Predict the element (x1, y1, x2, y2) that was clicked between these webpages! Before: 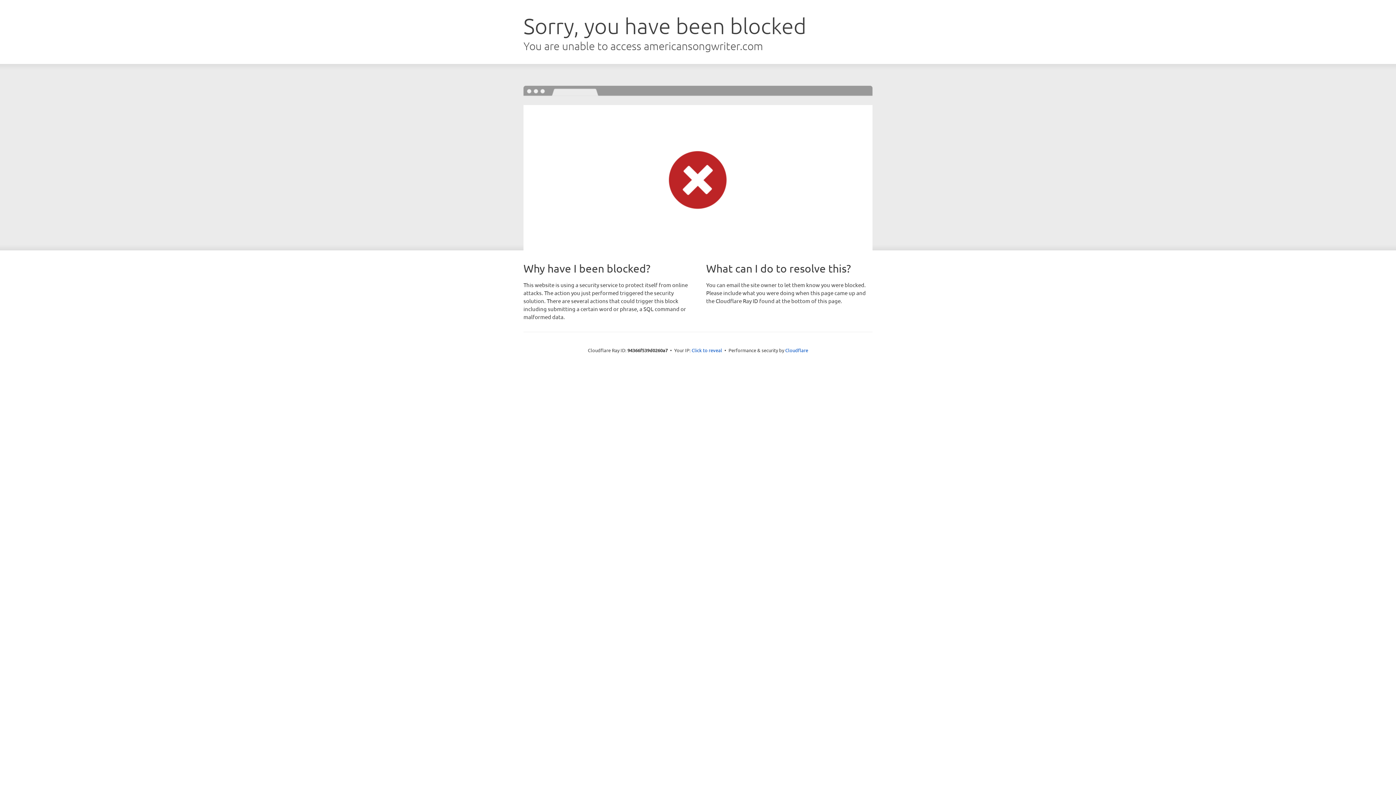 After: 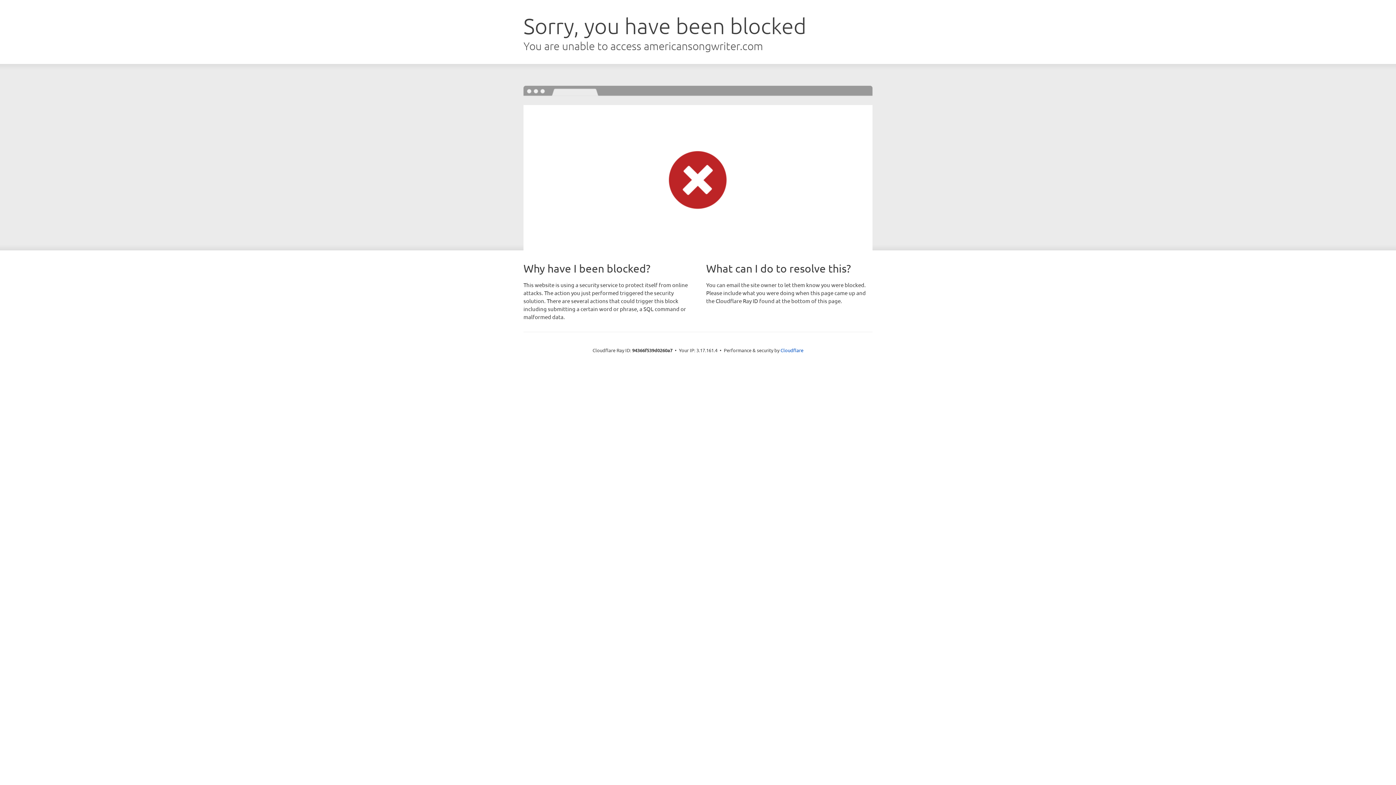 Action: label: Click to reveal bbox: (691, 346, 722, 353)